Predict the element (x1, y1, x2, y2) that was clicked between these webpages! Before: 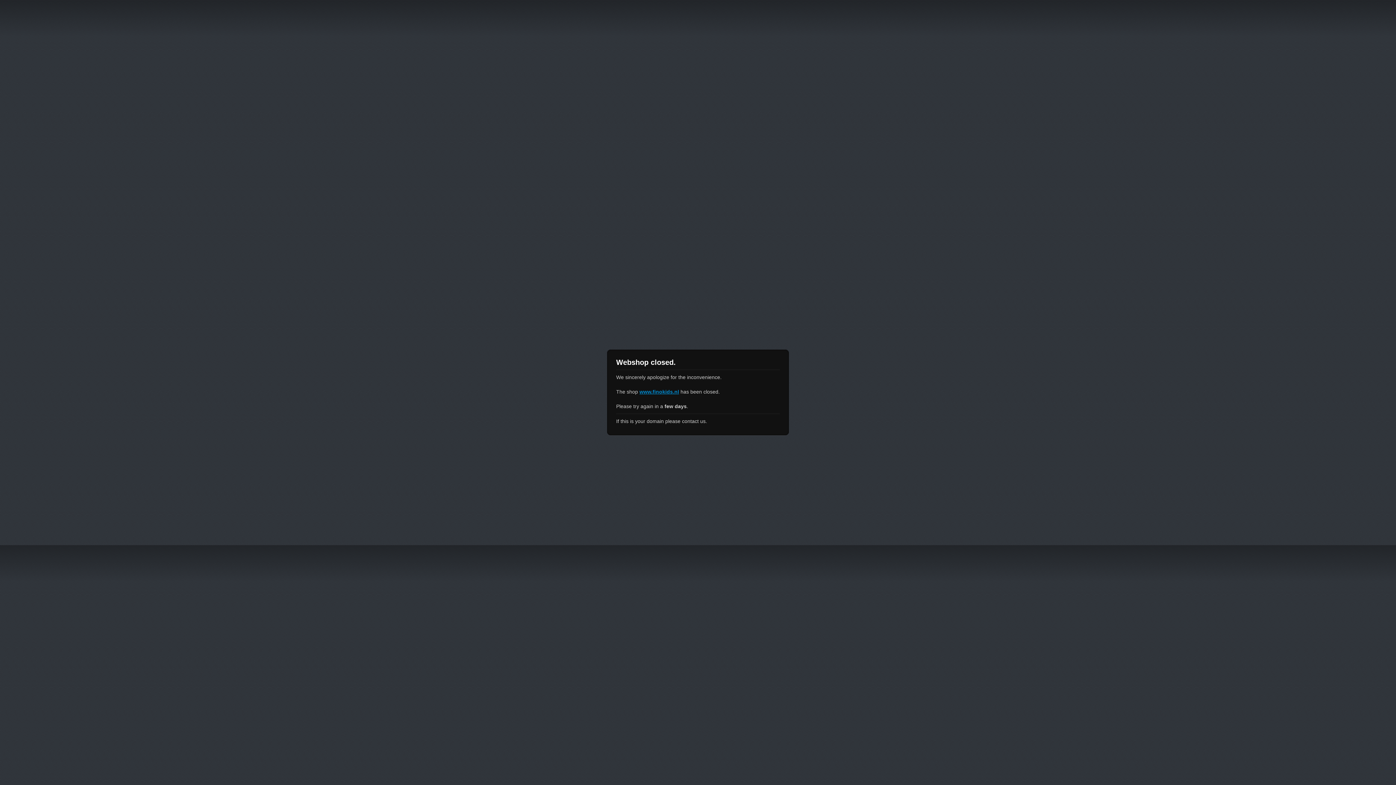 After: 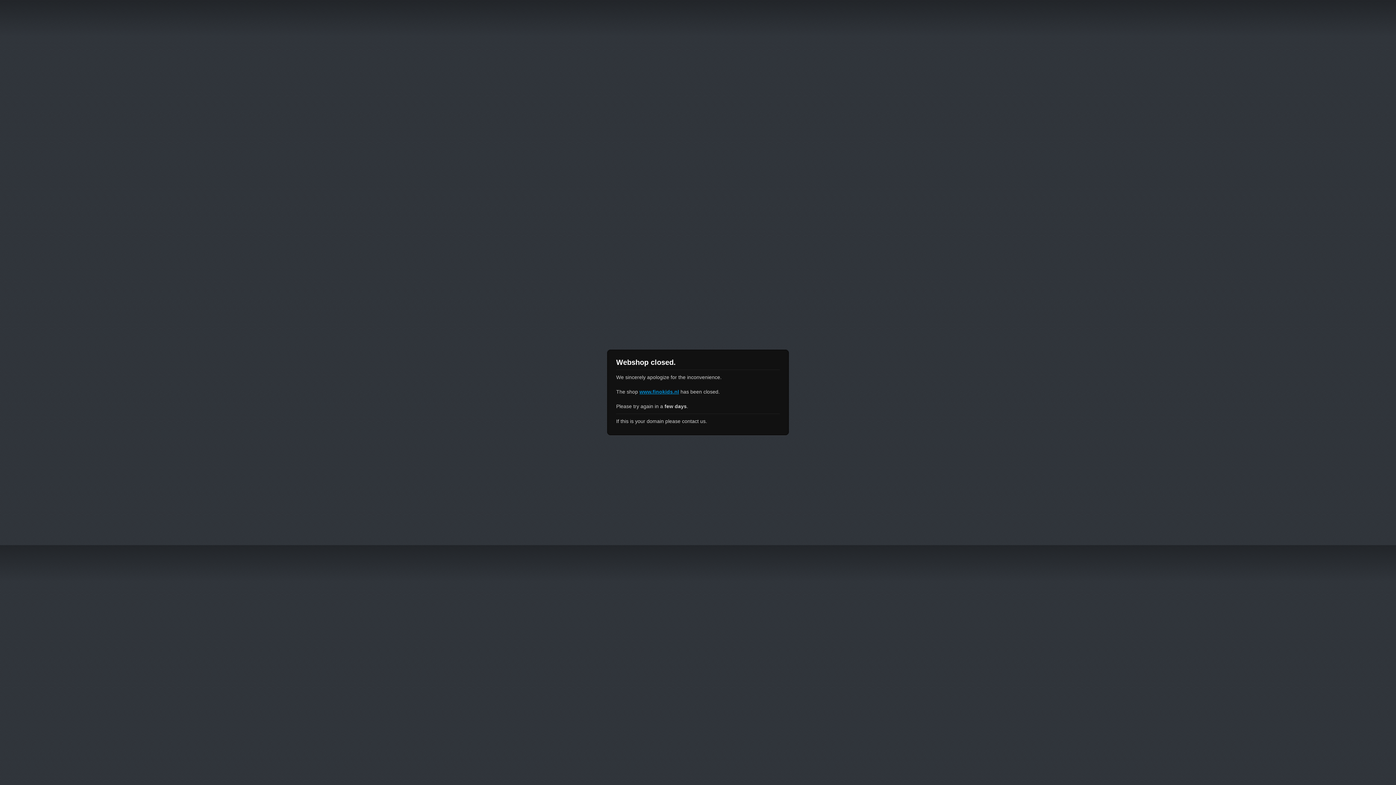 Action: label: www.finokids.nl bbox: (639, 389, 679, 394)